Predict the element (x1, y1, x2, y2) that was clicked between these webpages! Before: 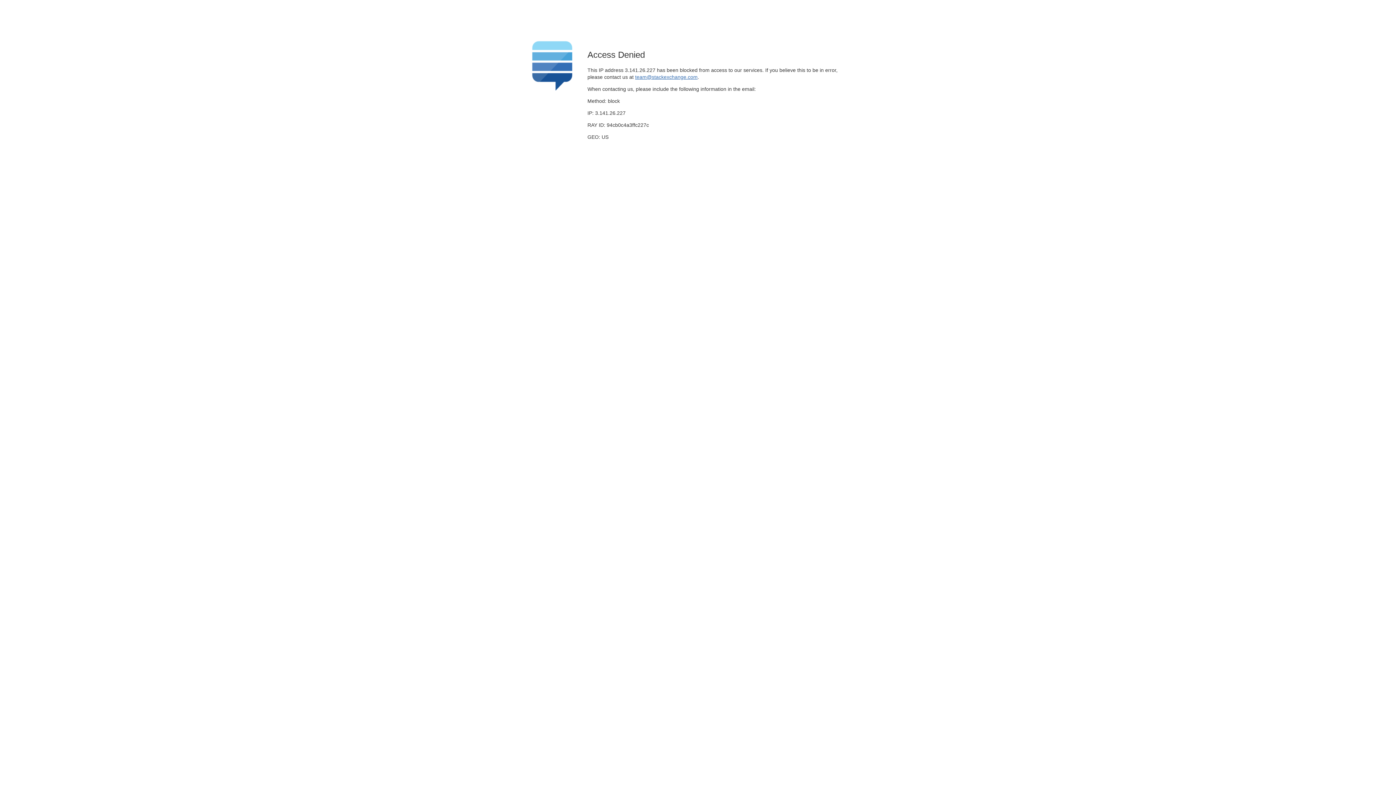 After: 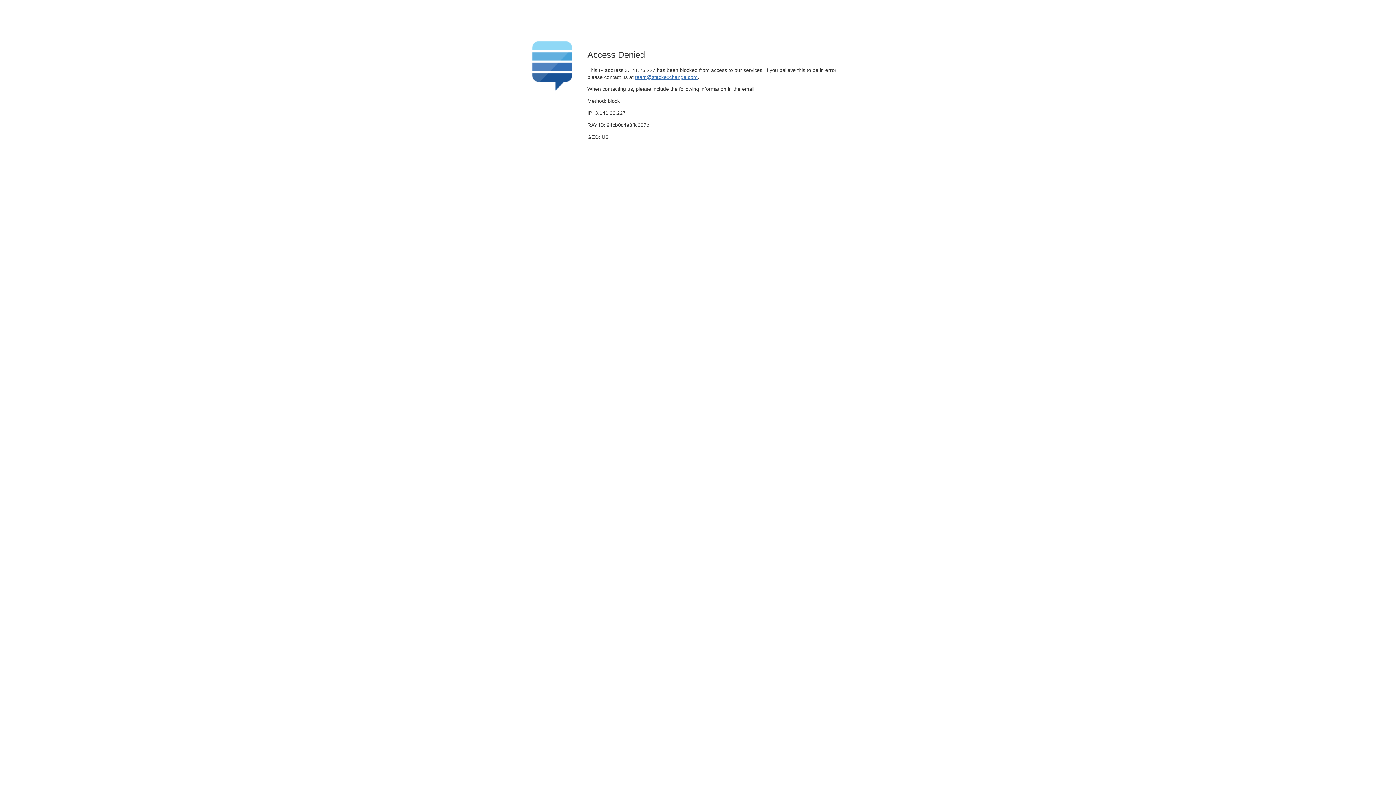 Action: label: team@stackexchange.com bbox: (635, 74, 697, 79)